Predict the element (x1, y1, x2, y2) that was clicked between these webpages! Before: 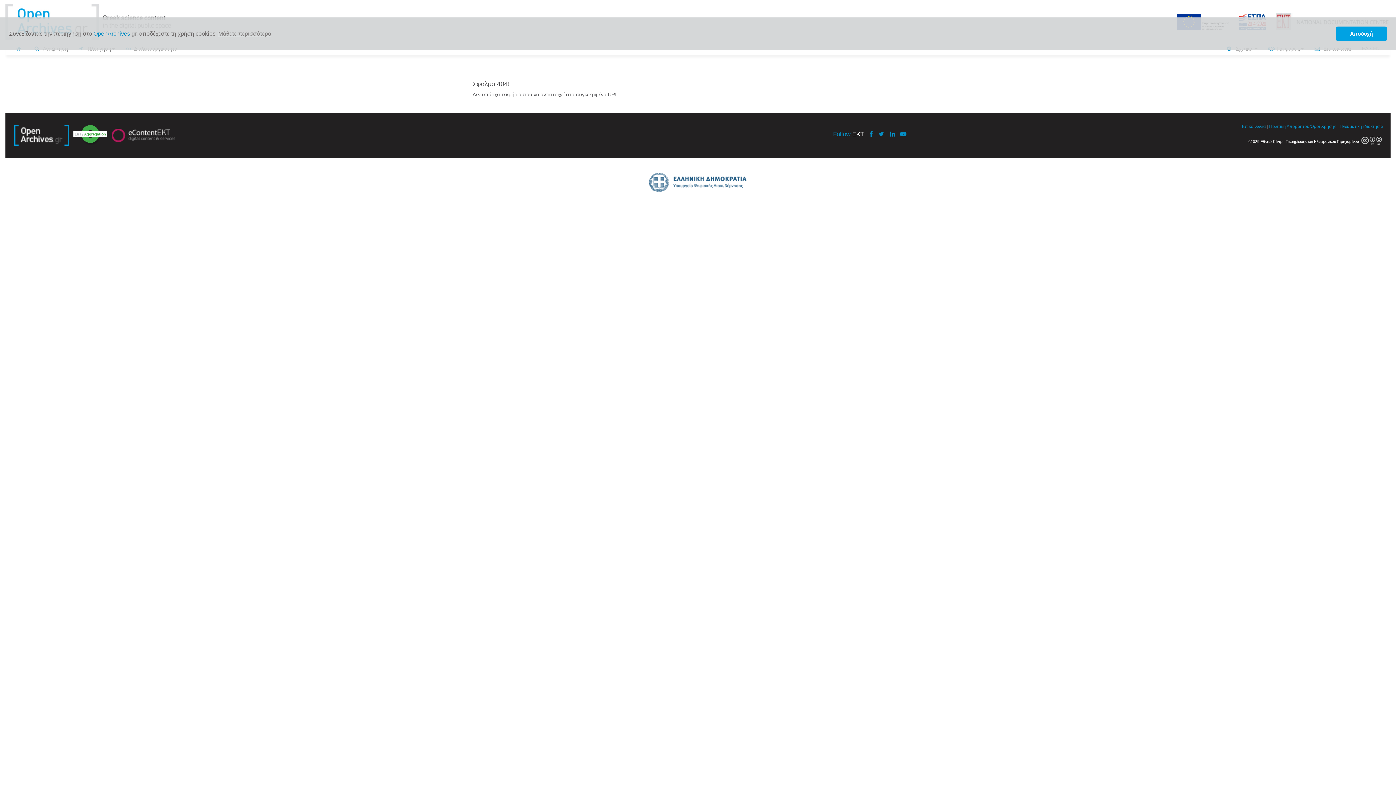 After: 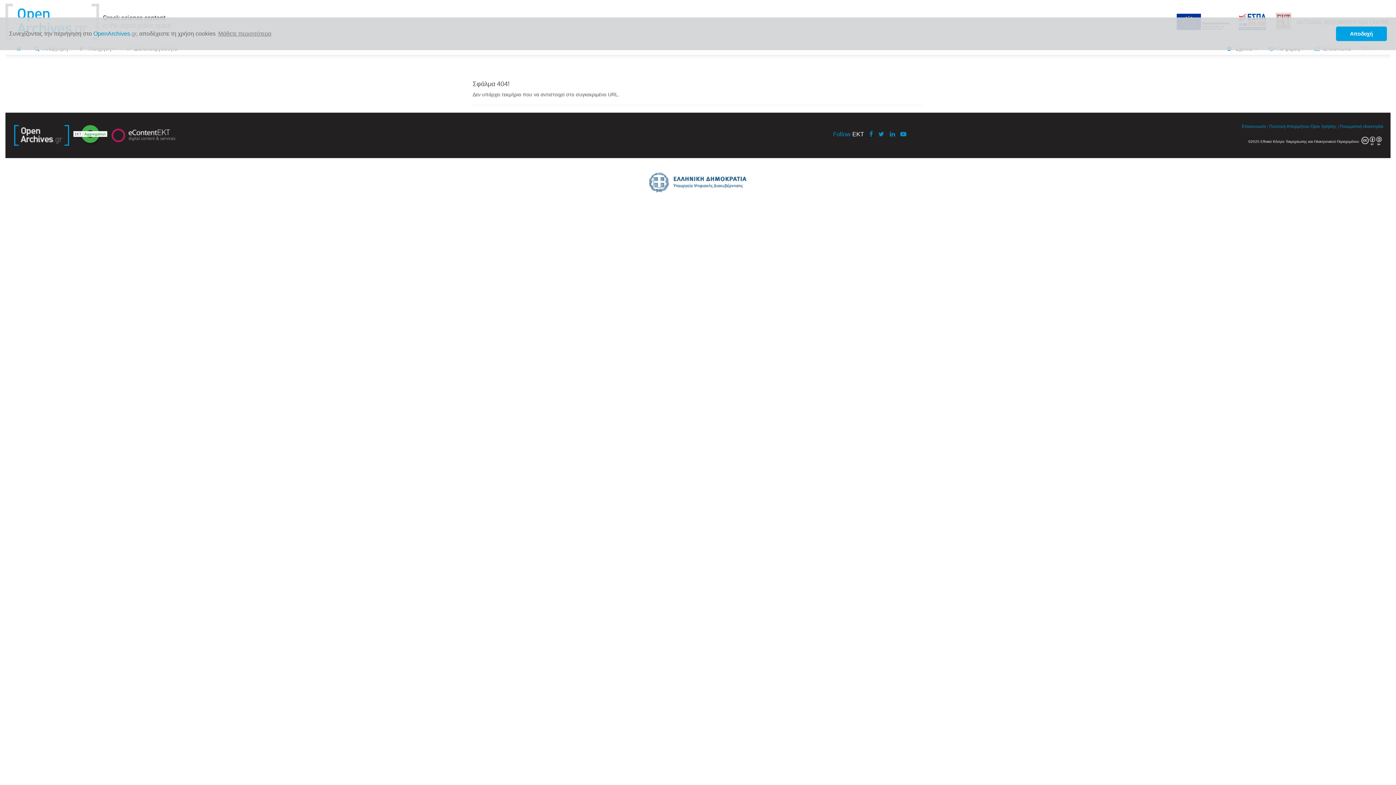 Action: bbox: (1360, 138, 1383, 144)